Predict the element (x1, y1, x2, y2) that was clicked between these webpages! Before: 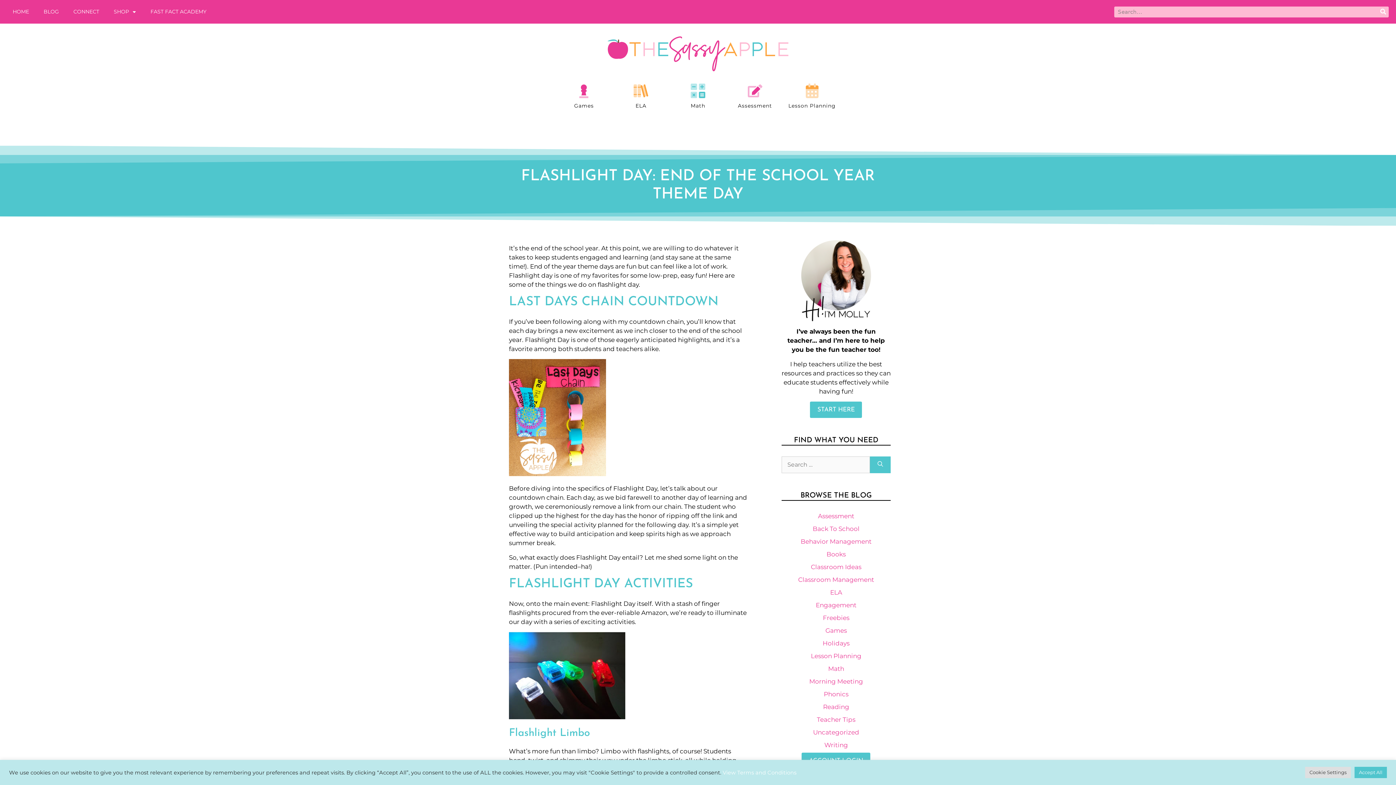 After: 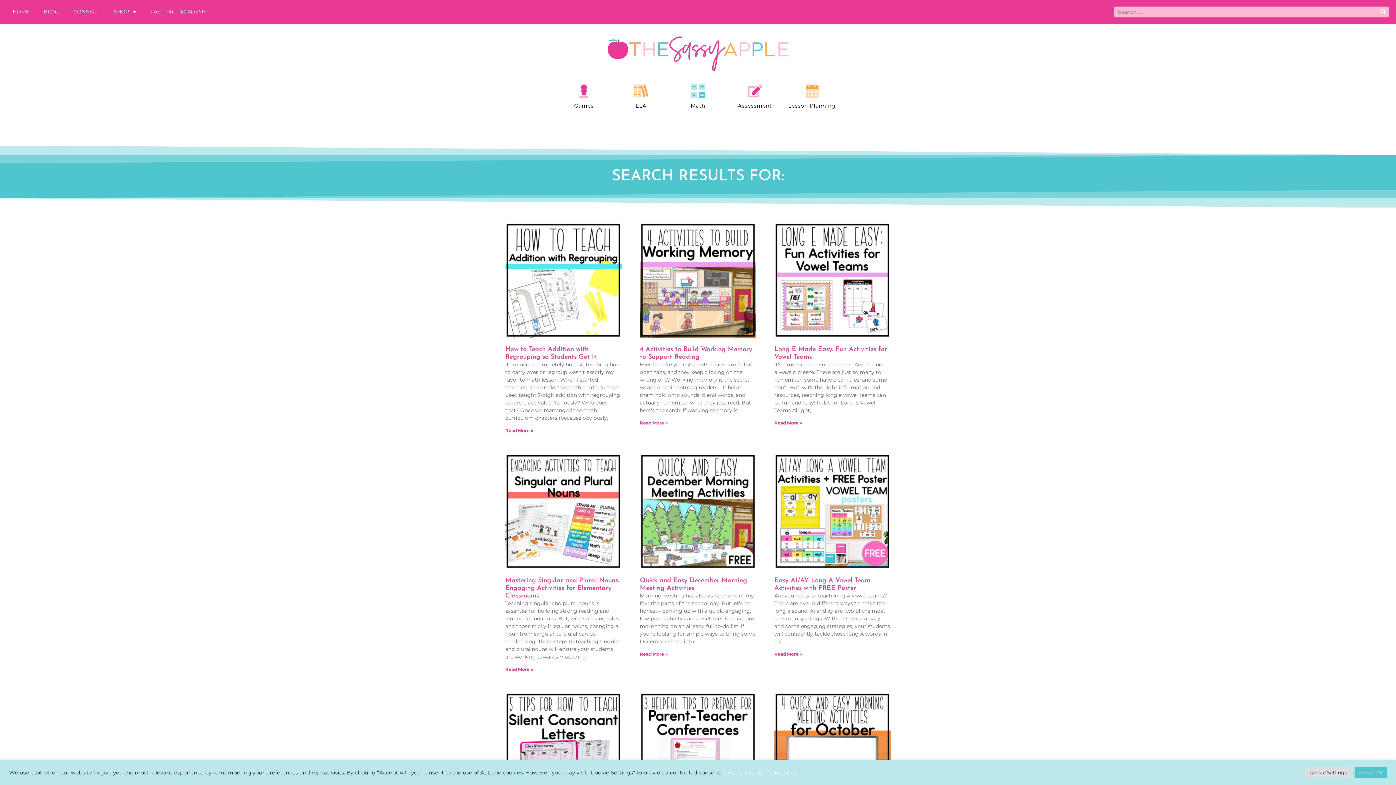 Action: bbox: (1378, 6, 1389, 17) label: Search